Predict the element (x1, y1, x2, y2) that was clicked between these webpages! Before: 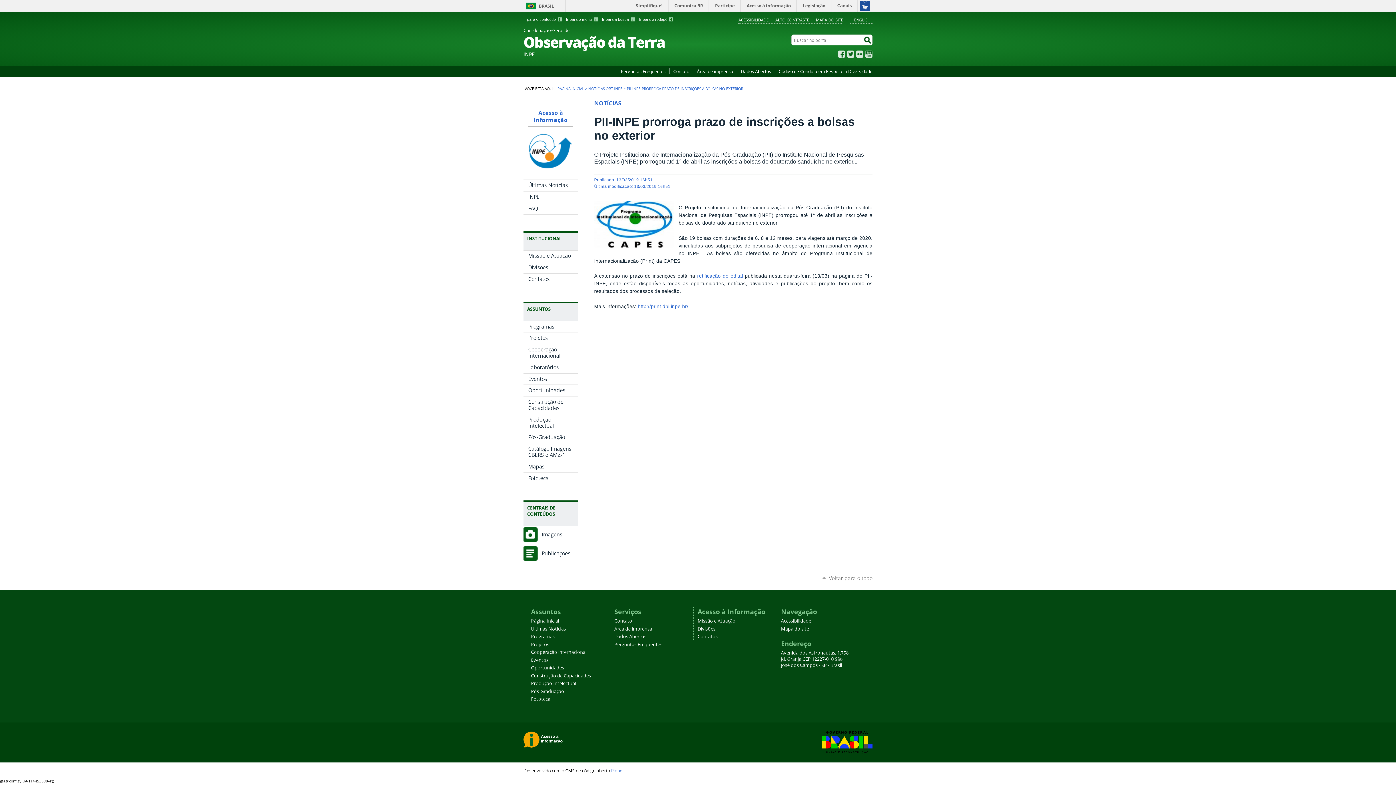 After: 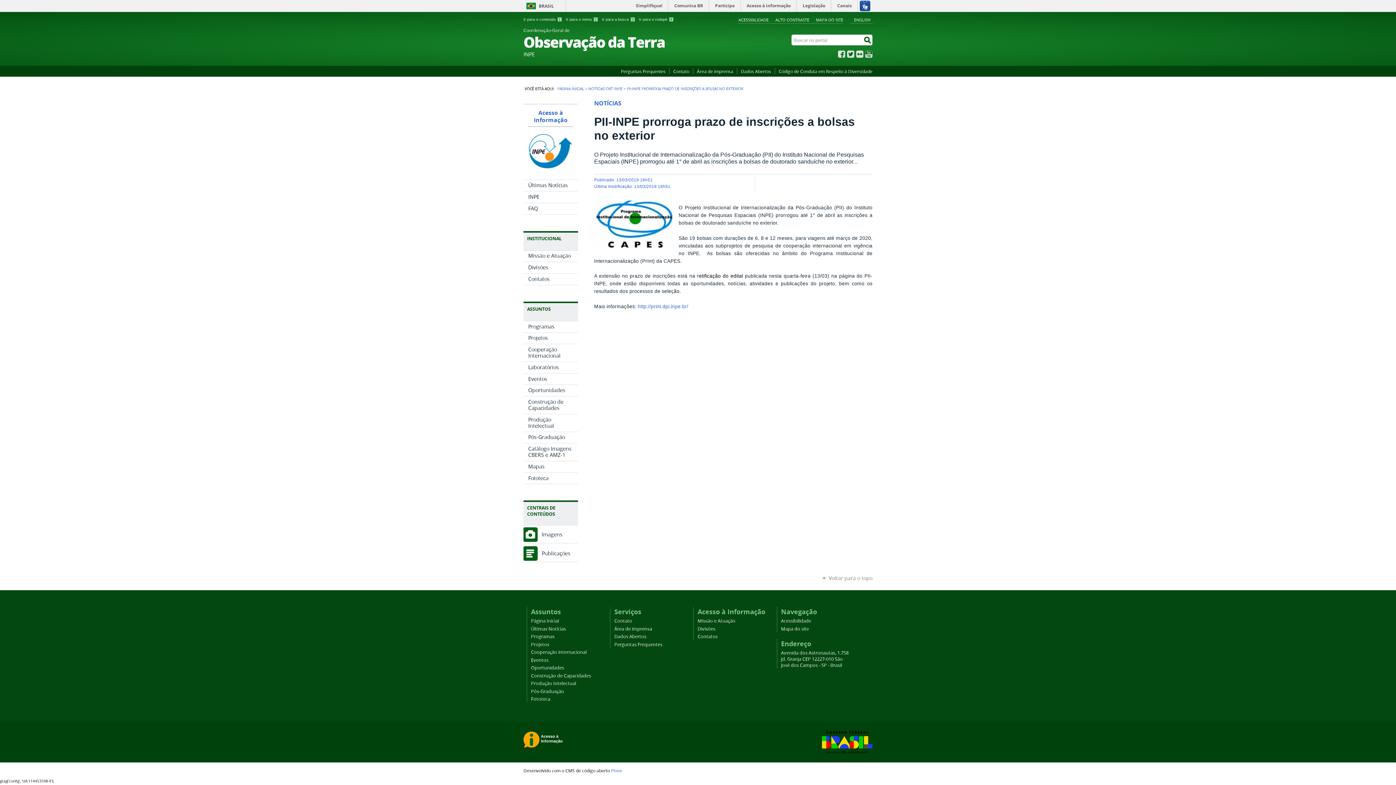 Action: label: retificação do edital bbox: (697, 273, 743, 278)